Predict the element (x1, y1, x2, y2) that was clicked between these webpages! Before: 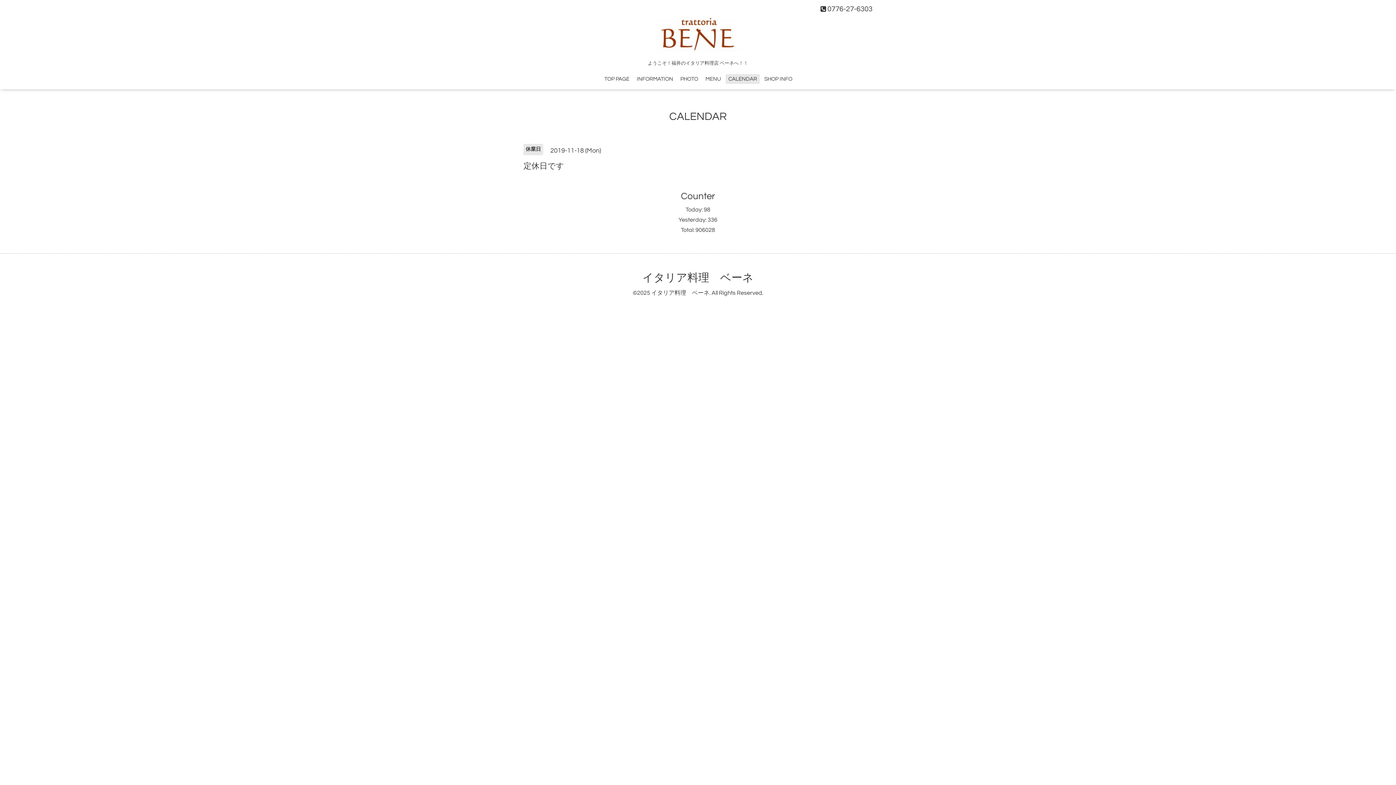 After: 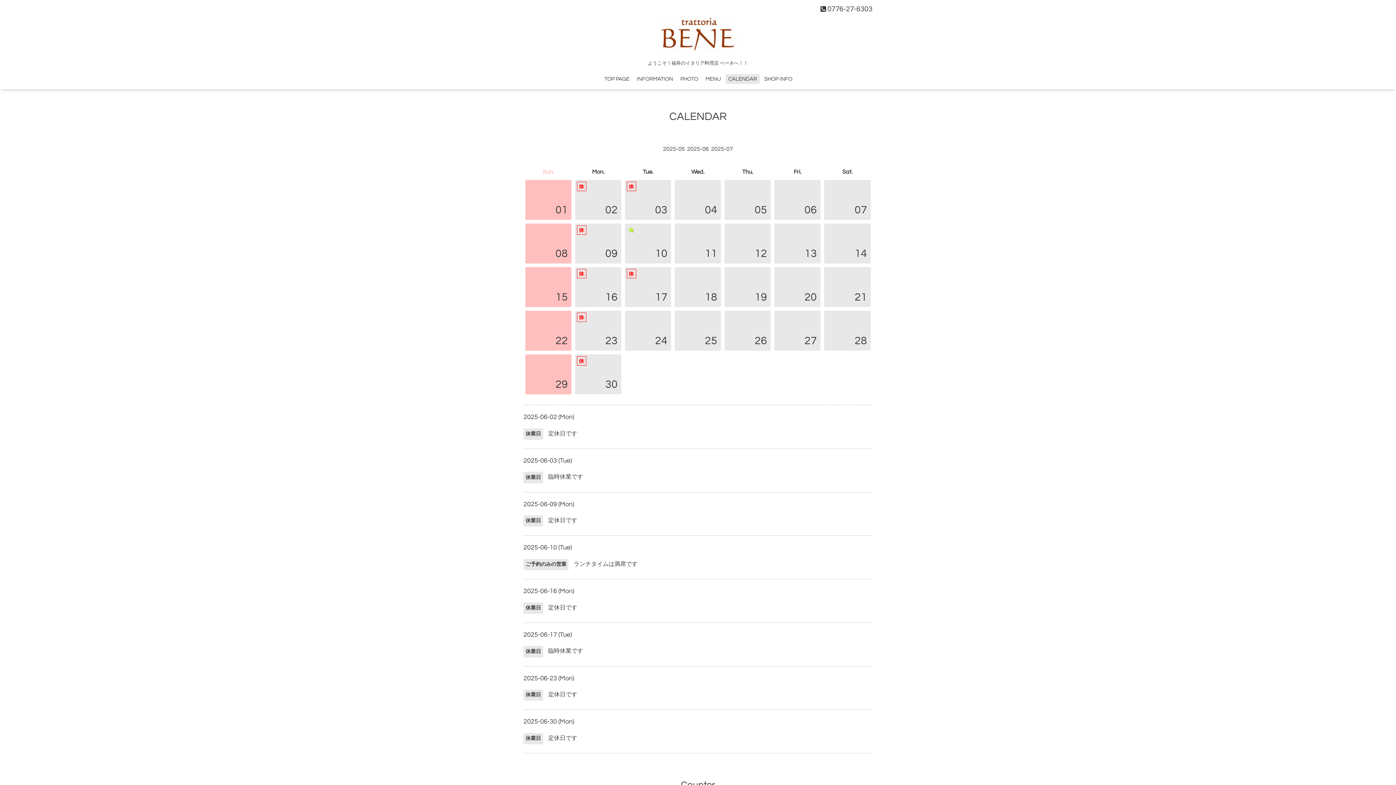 Action: bbox: (667, 107, 729, 125) label: CALENDAR